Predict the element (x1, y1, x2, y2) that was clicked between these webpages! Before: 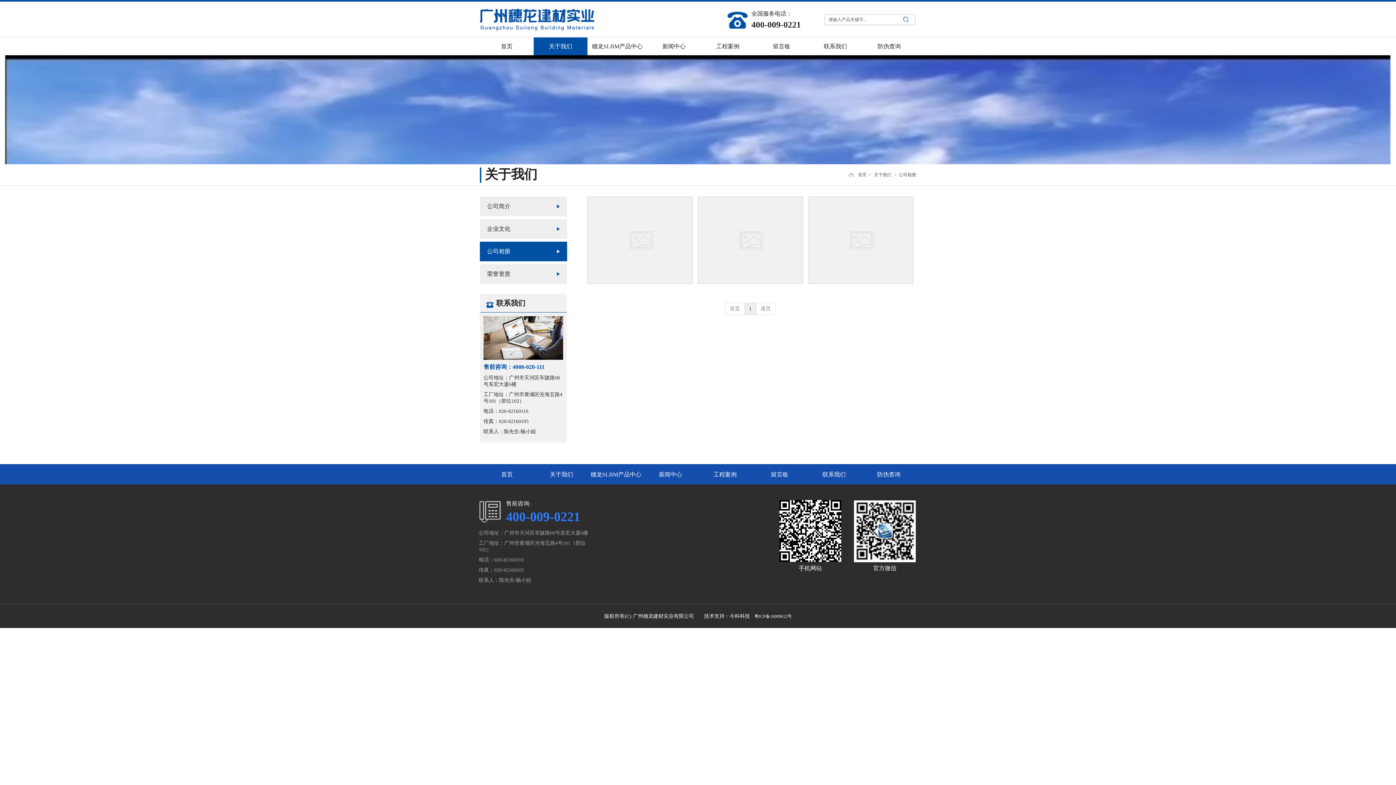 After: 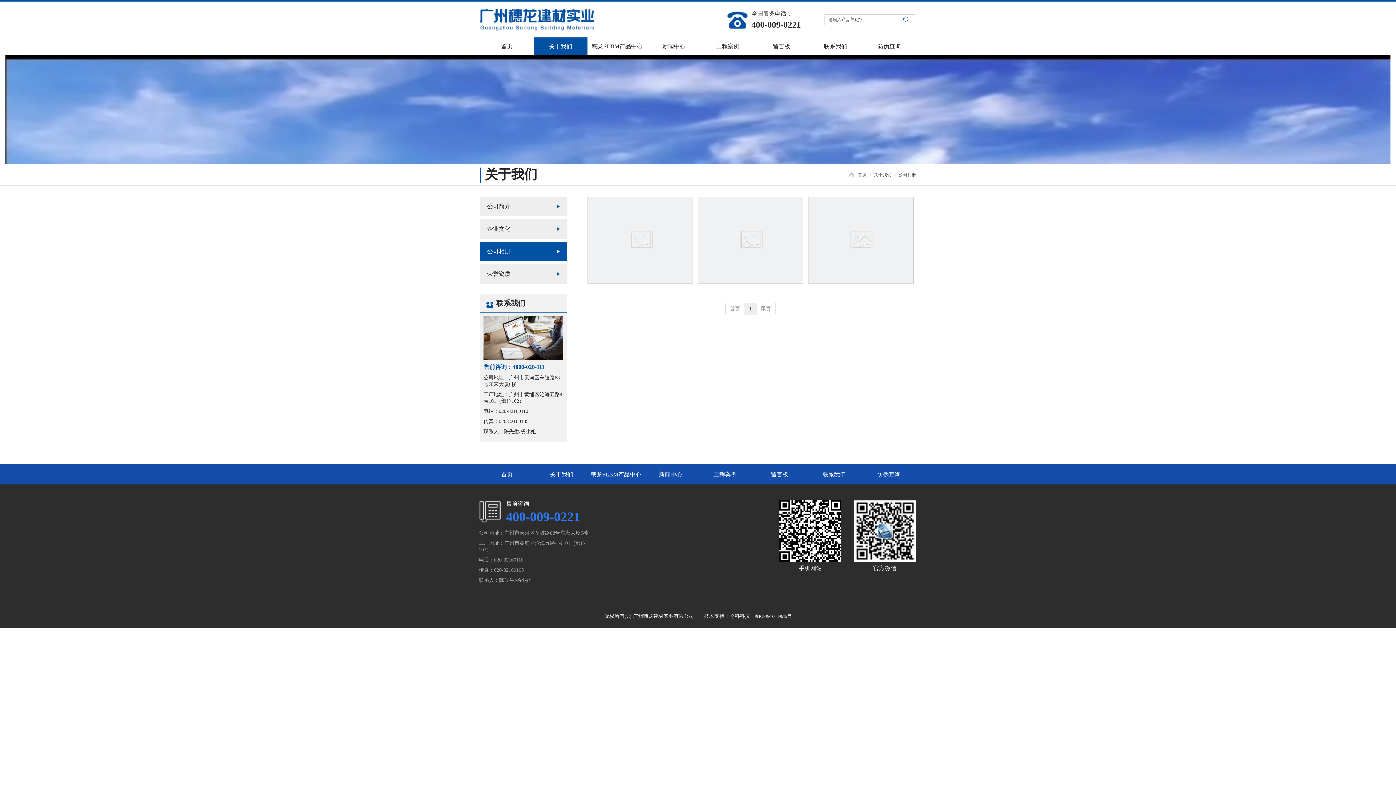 Action: bbox: (0, 55, 1396, 164)